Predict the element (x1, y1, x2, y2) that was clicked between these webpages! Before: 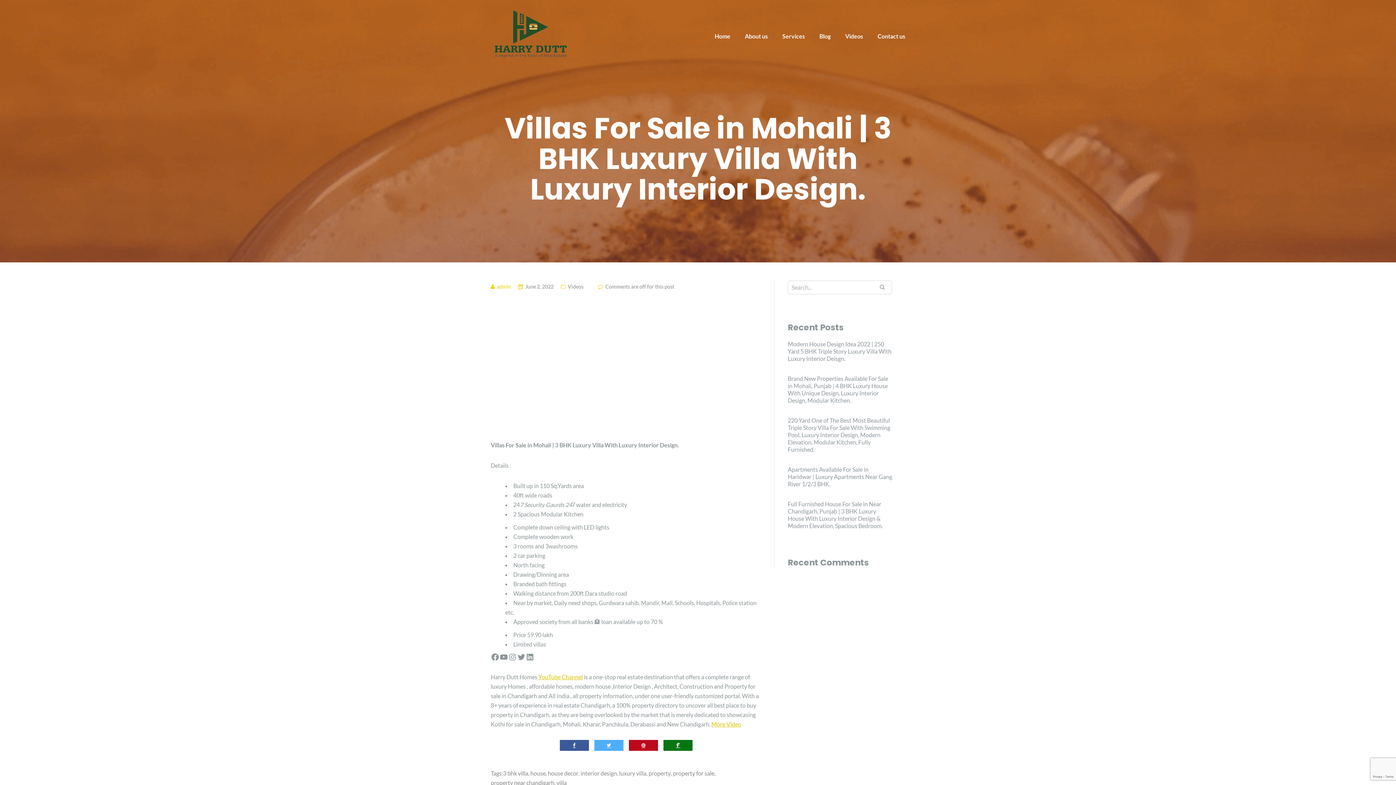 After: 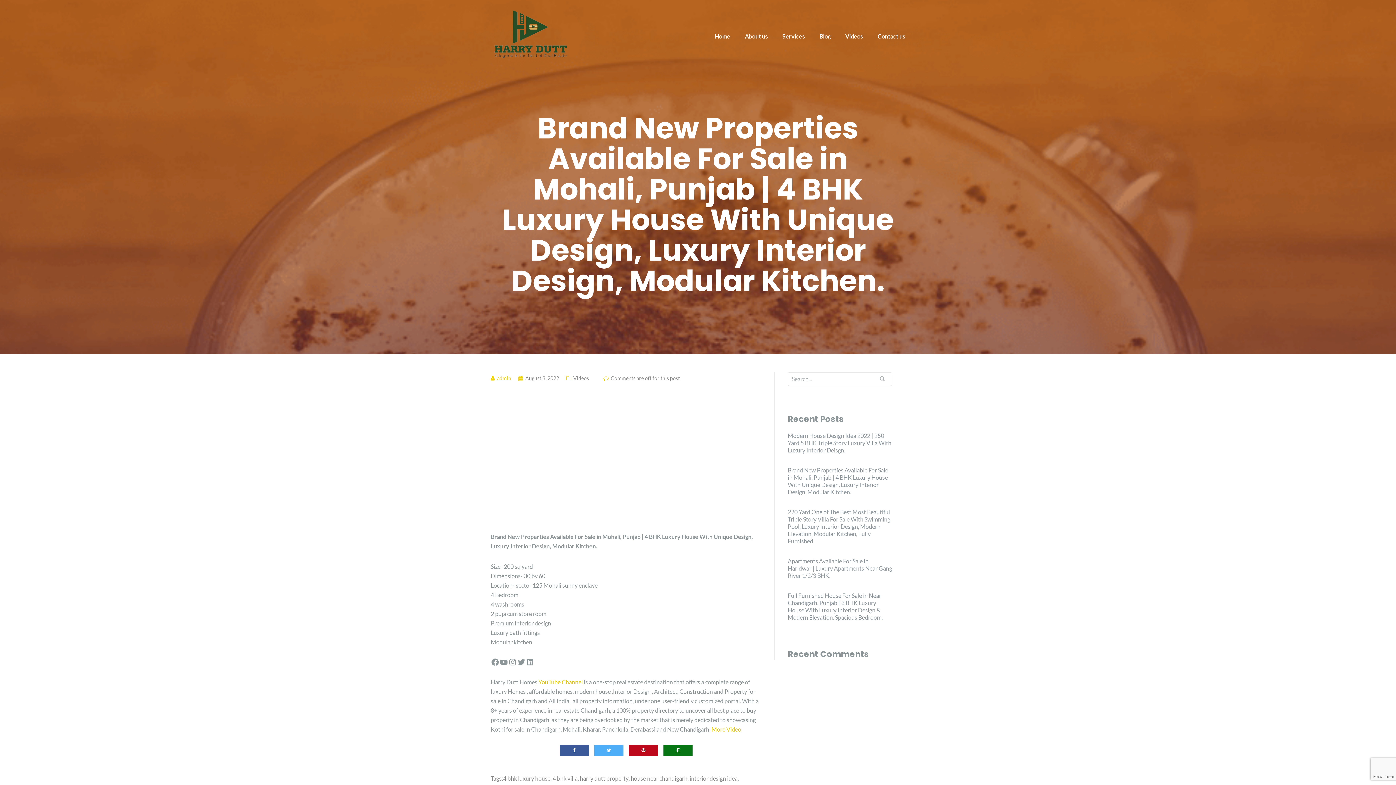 Action: label: Brand New Properties Available For Sale in Mohali, Punjab | 4 BHK Luxury House With Unique Design, Luxury Interior Design, Modular Kitchen. bbox: (788, 375, 892, 404)